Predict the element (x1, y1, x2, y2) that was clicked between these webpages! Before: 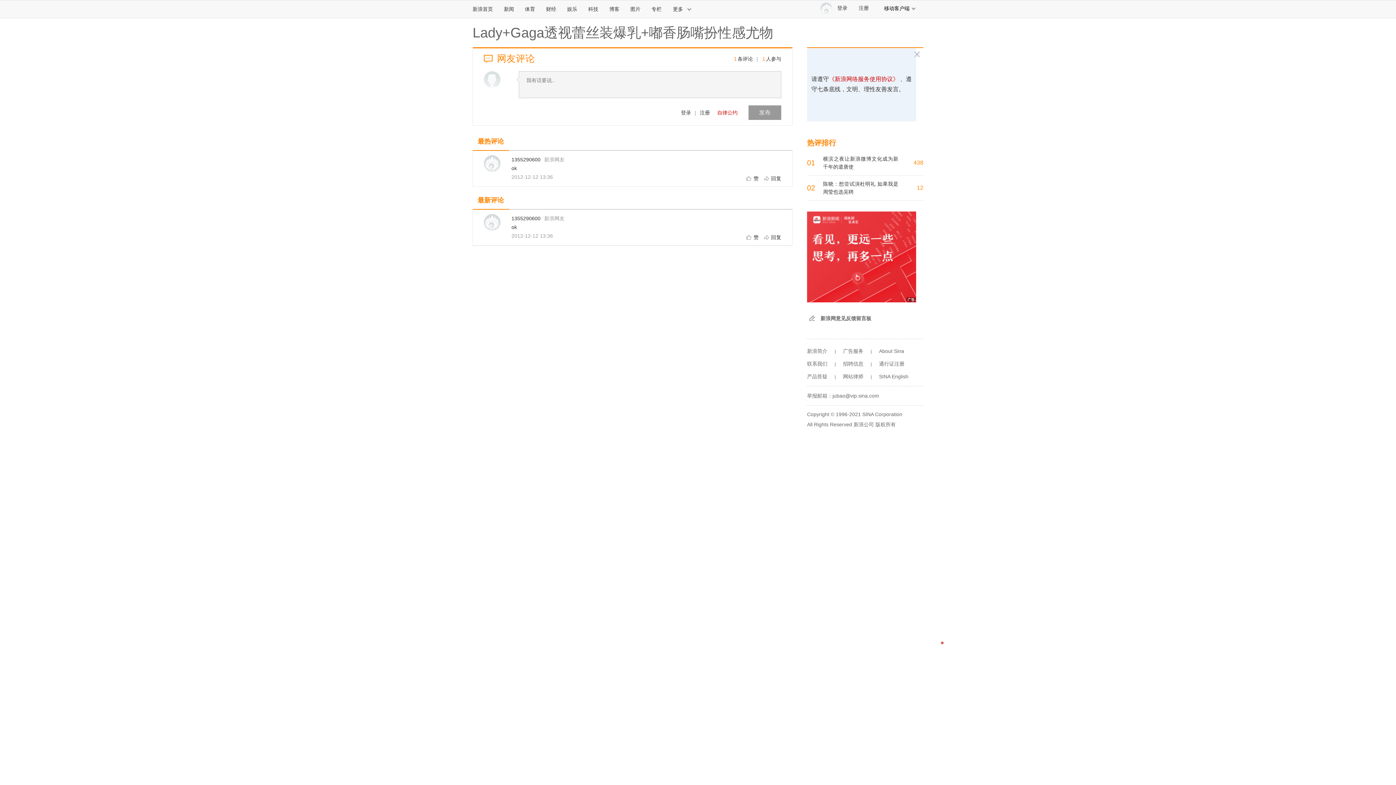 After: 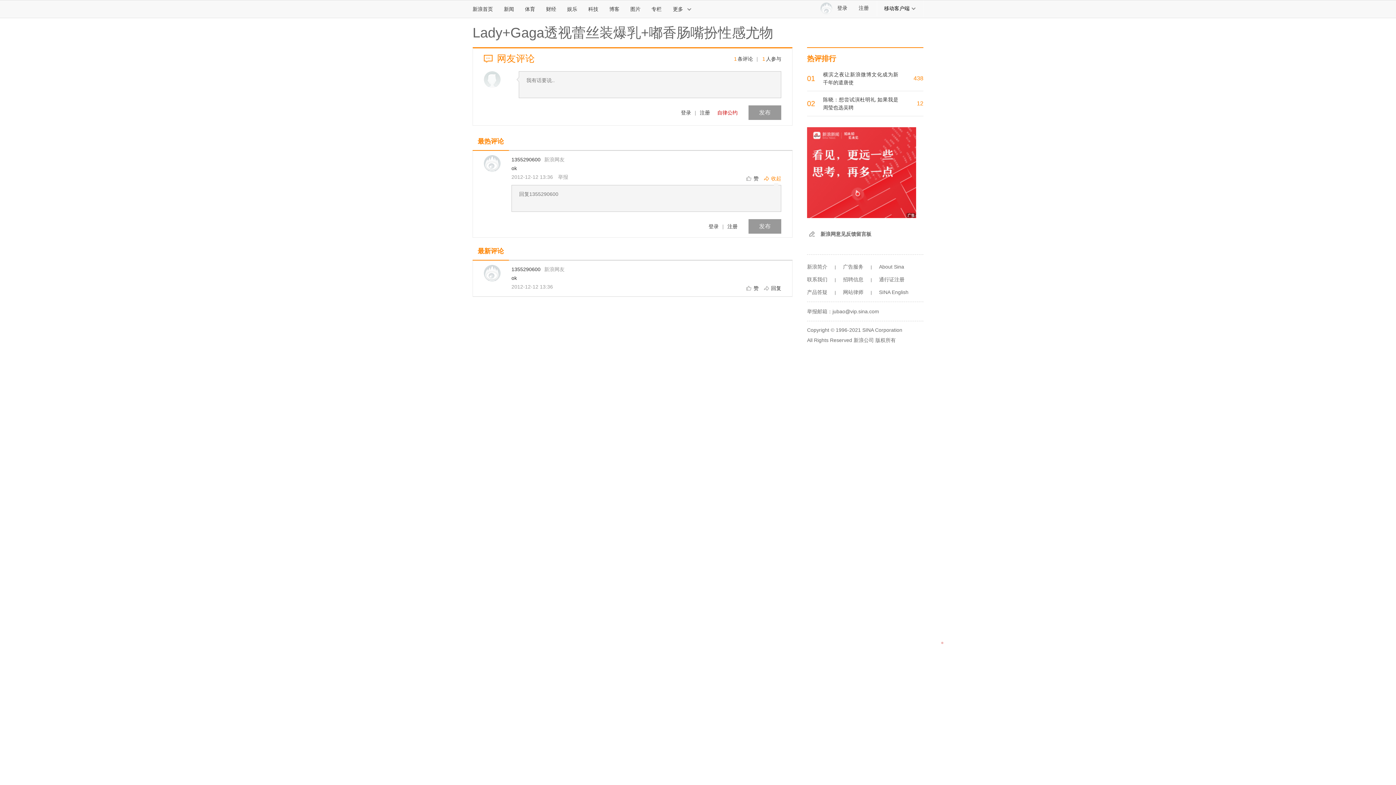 Action: label: 回复 bbox: (764, 176, 781, 181)